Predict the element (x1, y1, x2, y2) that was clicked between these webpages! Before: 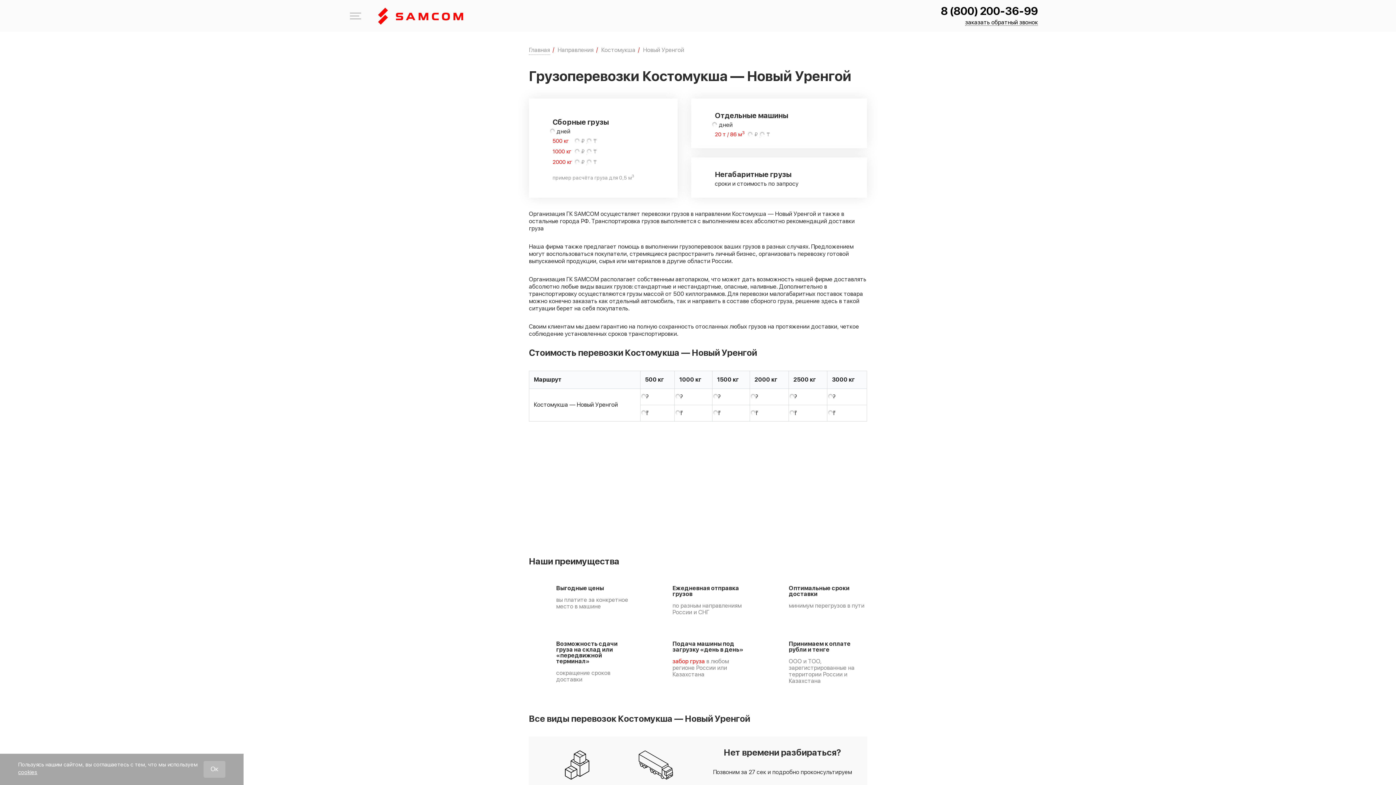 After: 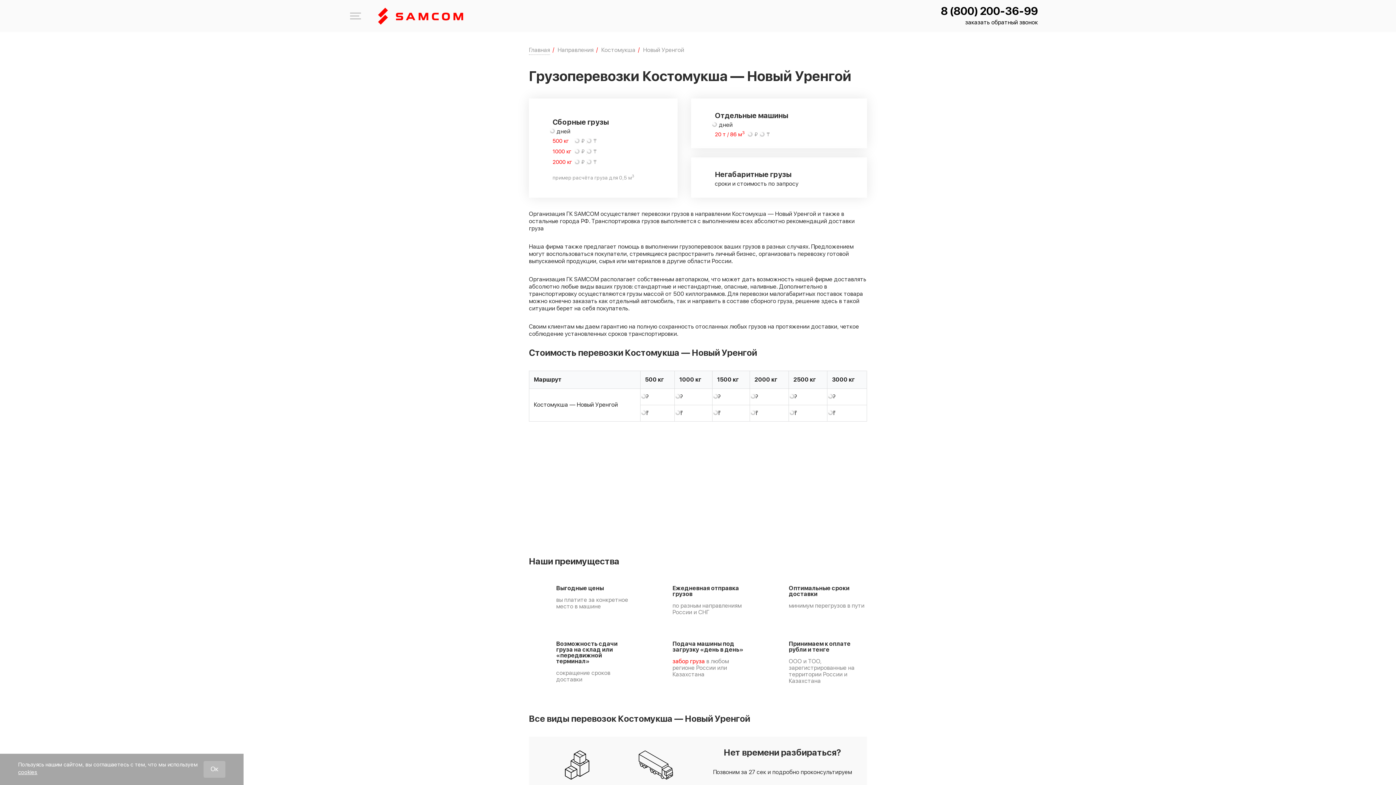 Action: bbox: (965, 19, 1038, 25) label: заказать обратный звонок